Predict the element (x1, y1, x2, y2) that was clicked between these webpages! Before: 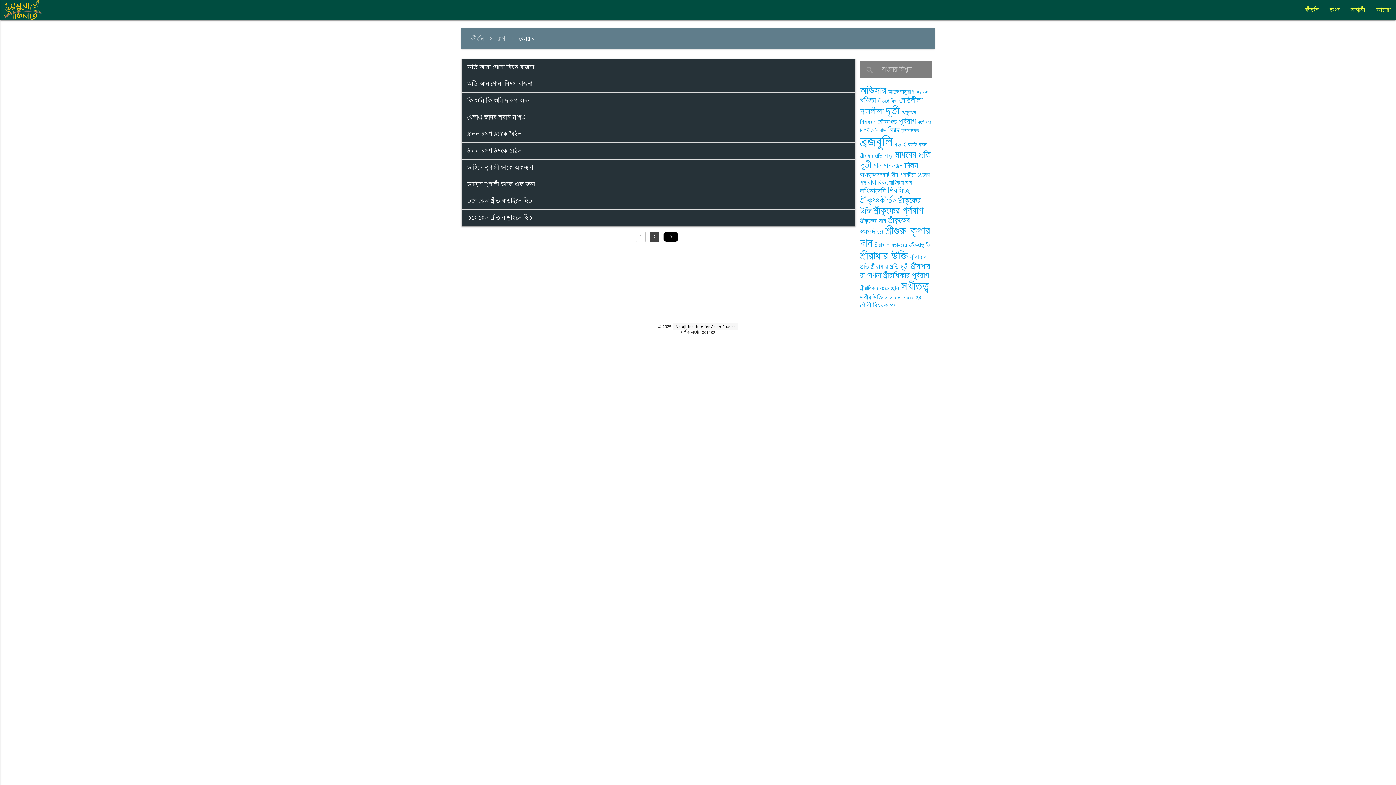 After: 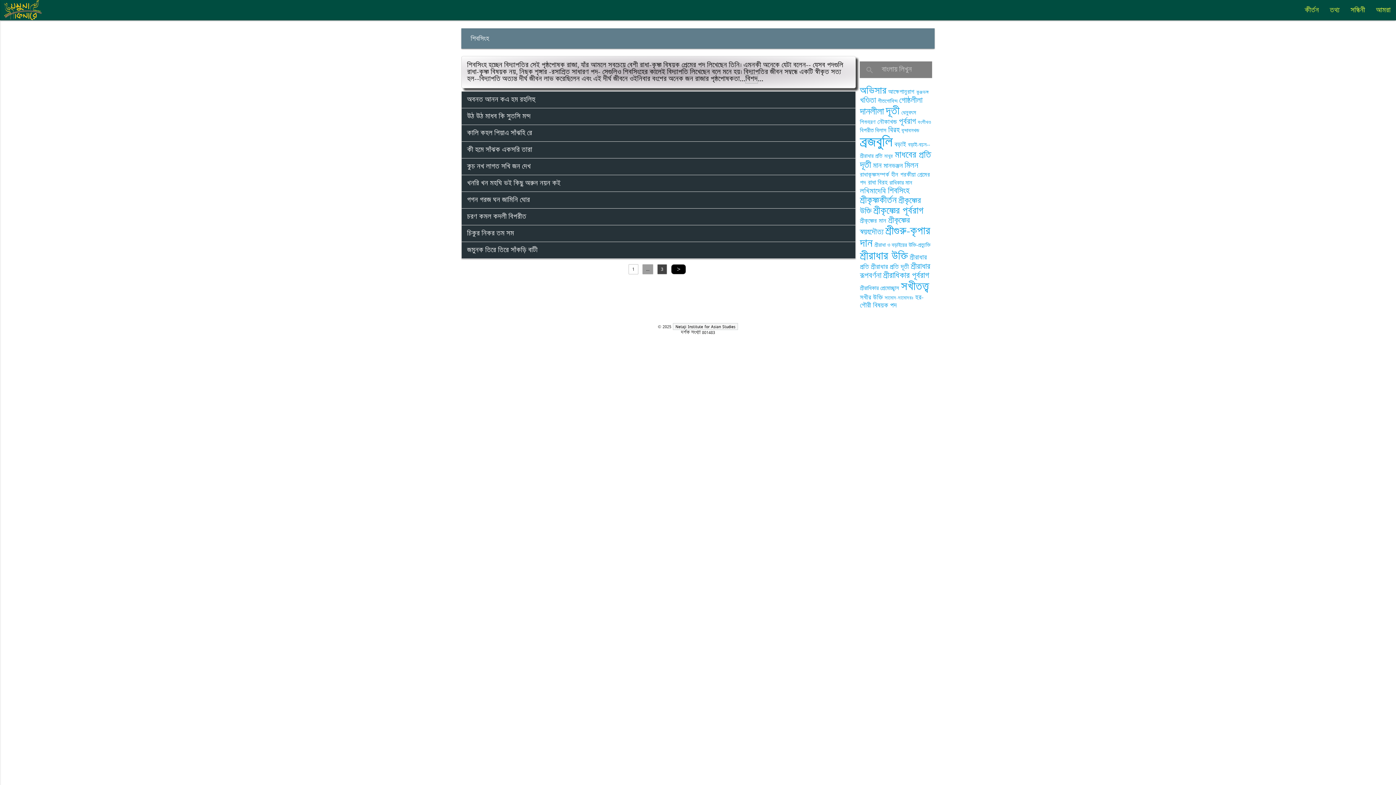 Action: bbox: (888, 186, 909, 196) label: শিবসিংহ (21 items)